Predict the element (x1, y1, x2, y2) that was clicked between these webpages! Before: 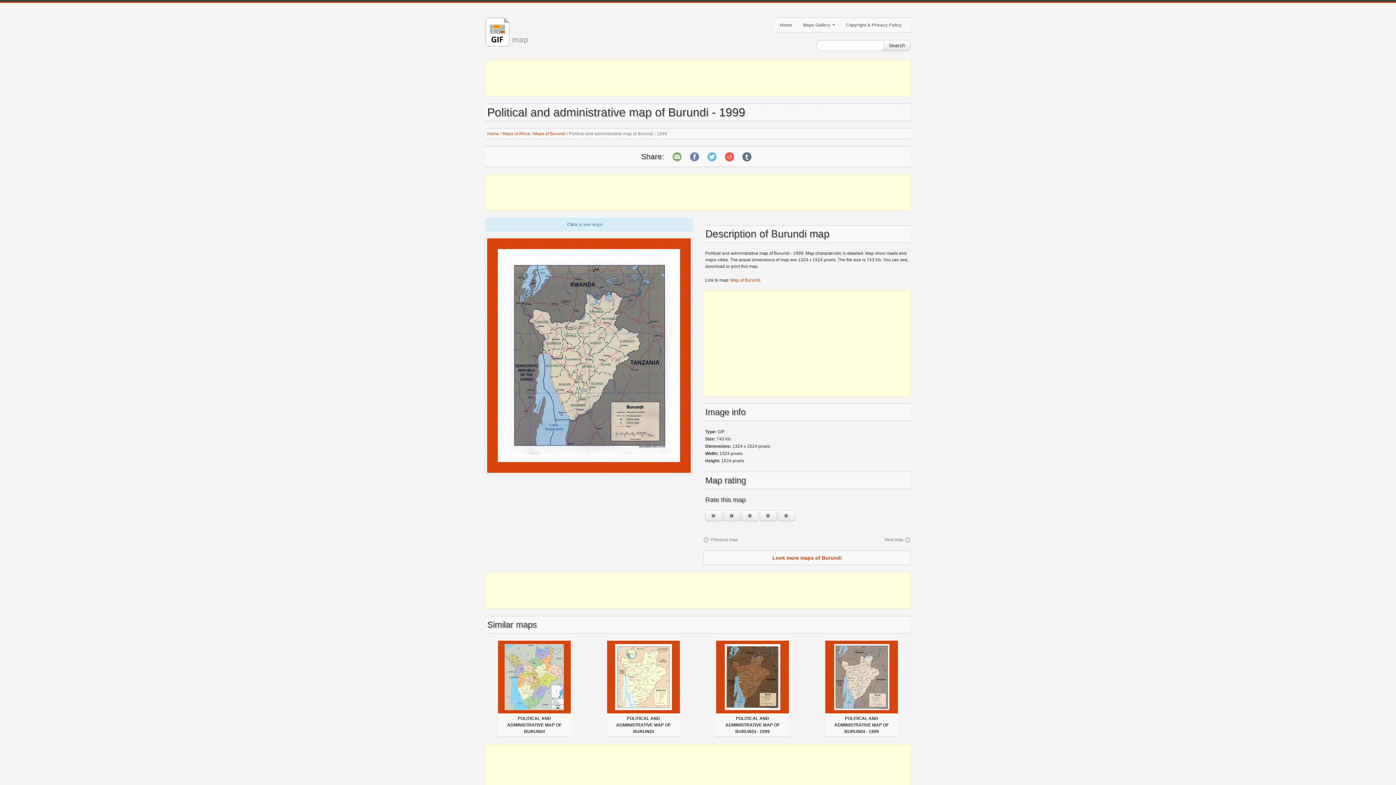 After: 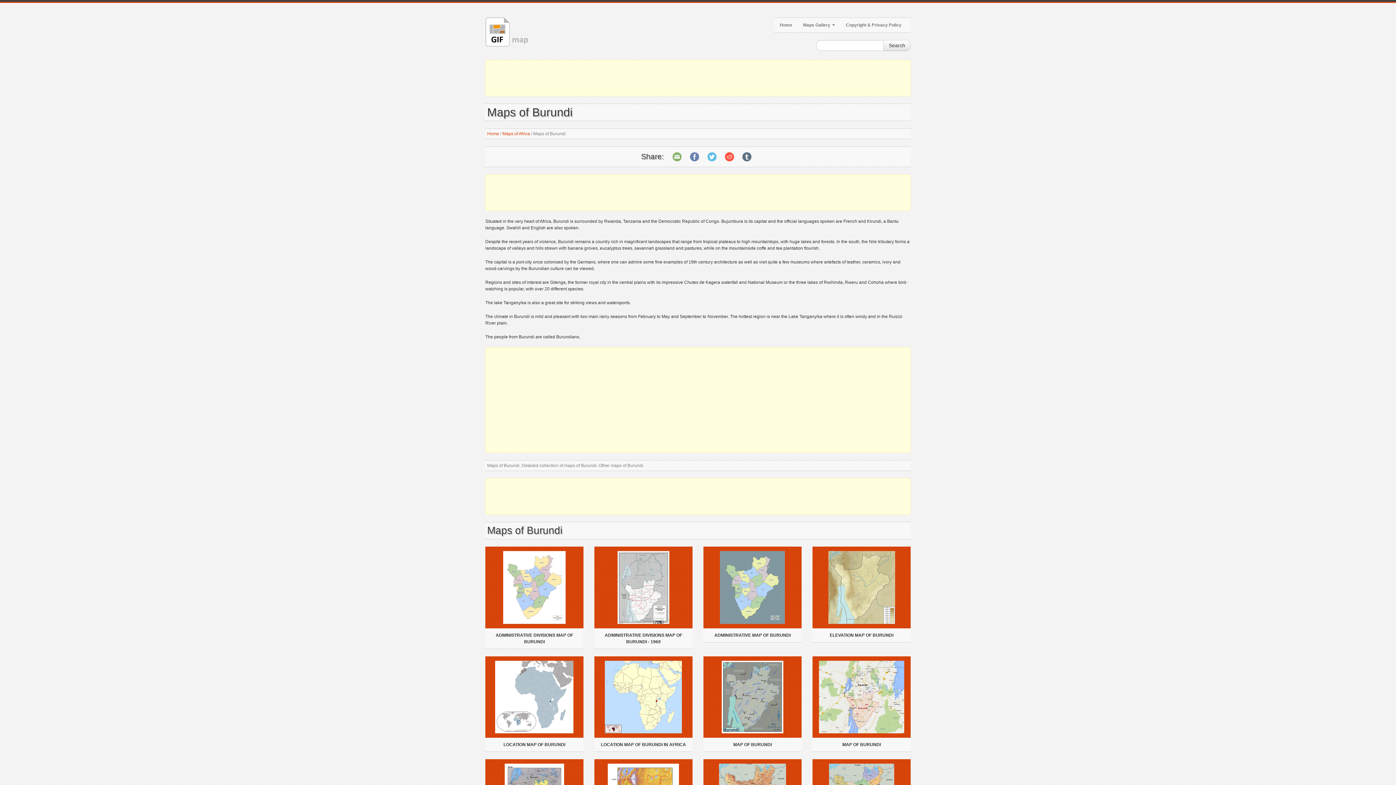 Action: bbox: (772, 555, 842, 561) label: Look more maps of Burundi